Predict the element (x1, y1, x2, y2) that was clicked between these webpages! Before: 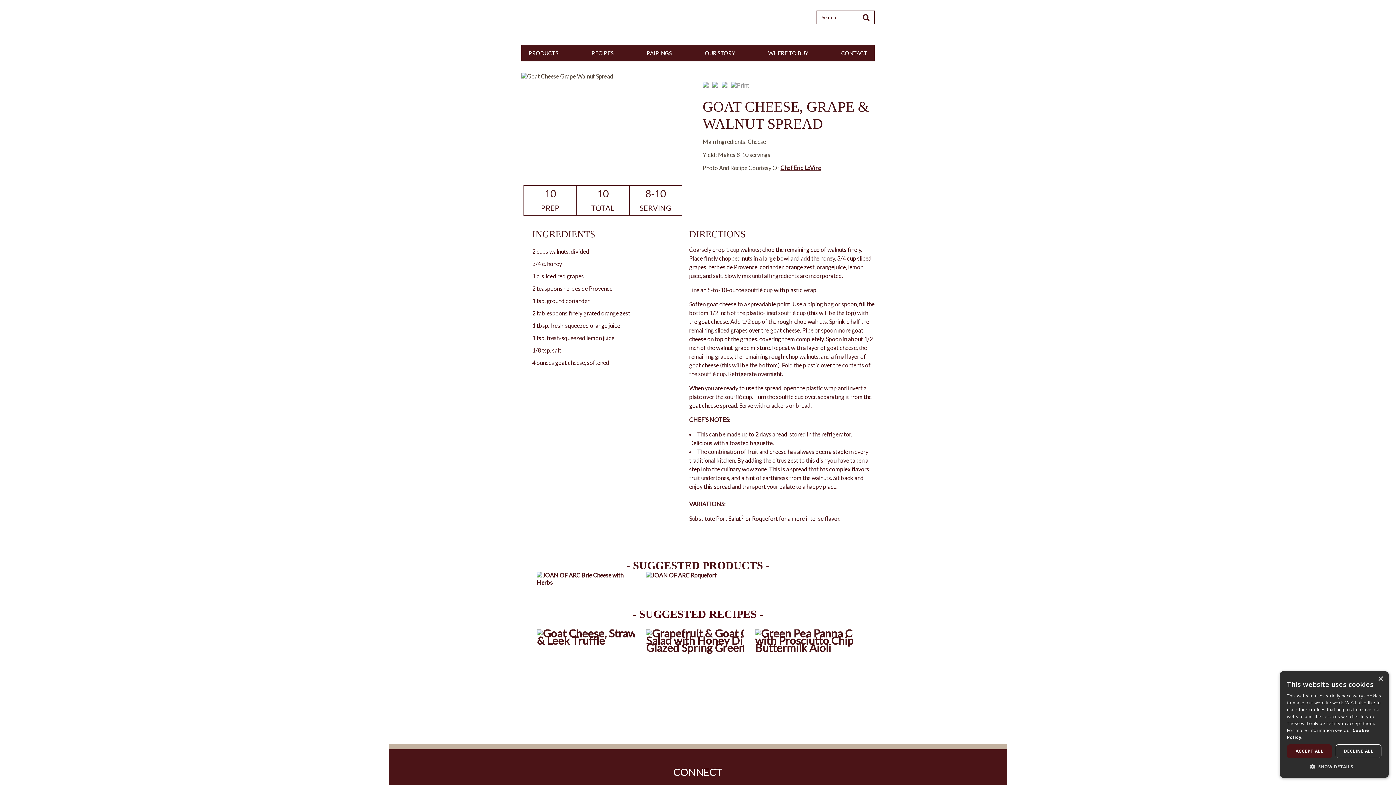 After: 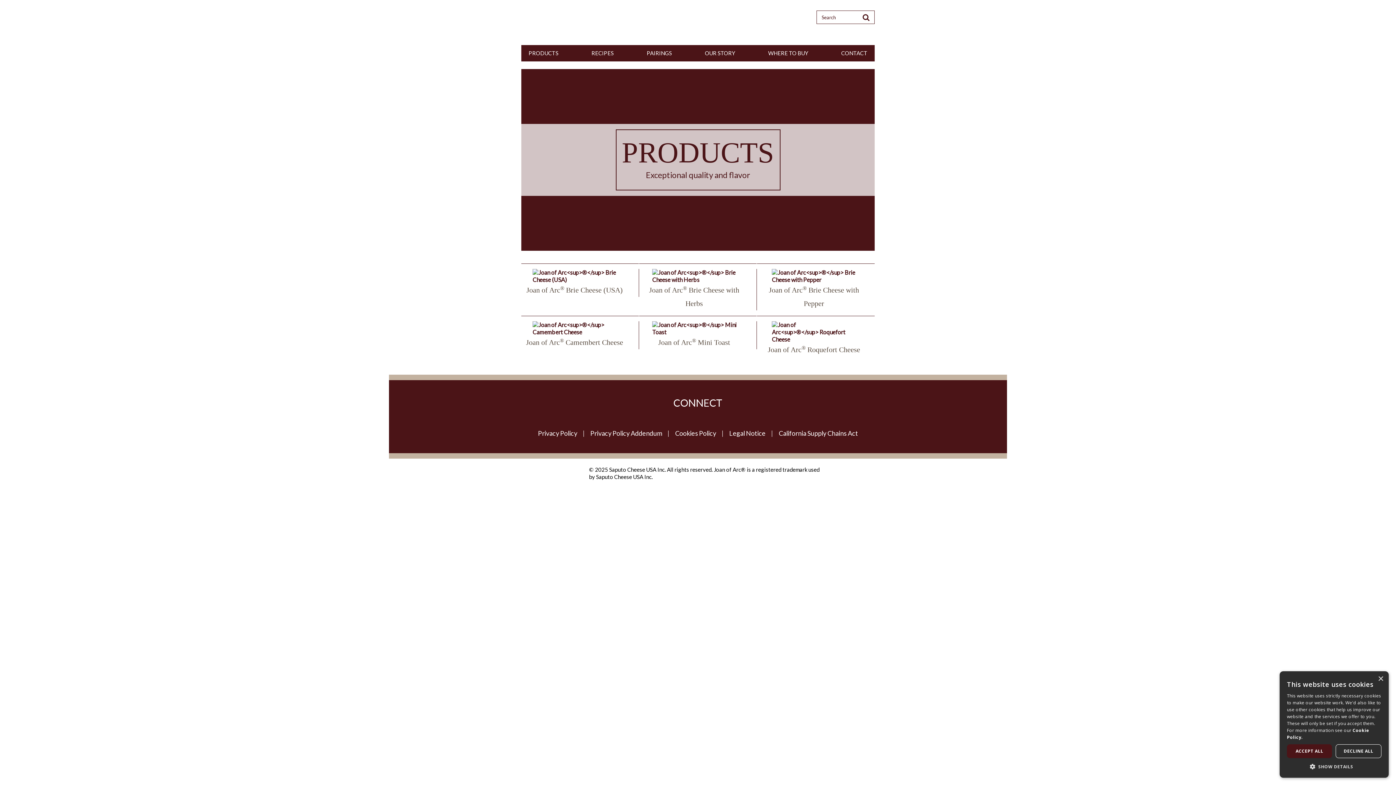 Action: label: PRODUCTS bbox: (528, 50, 558, 56)